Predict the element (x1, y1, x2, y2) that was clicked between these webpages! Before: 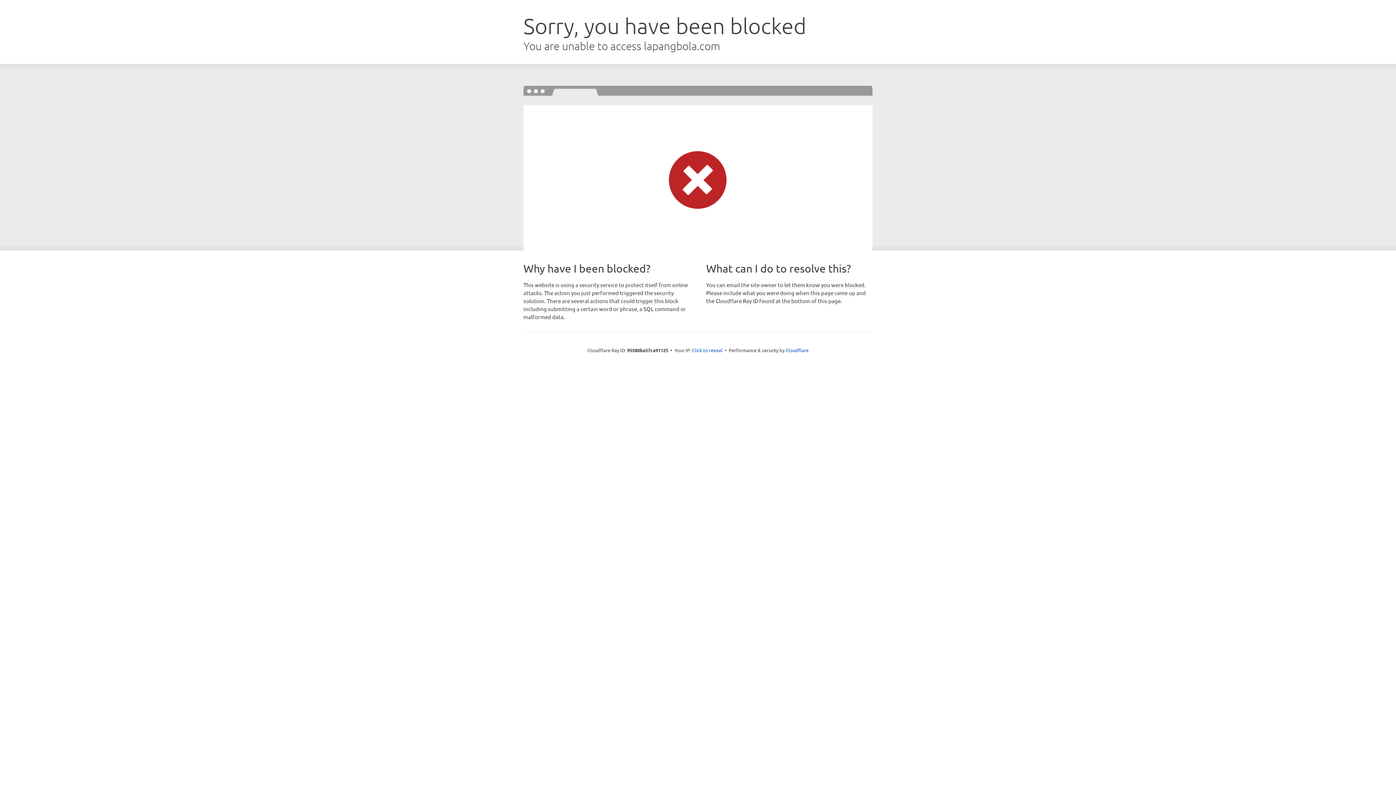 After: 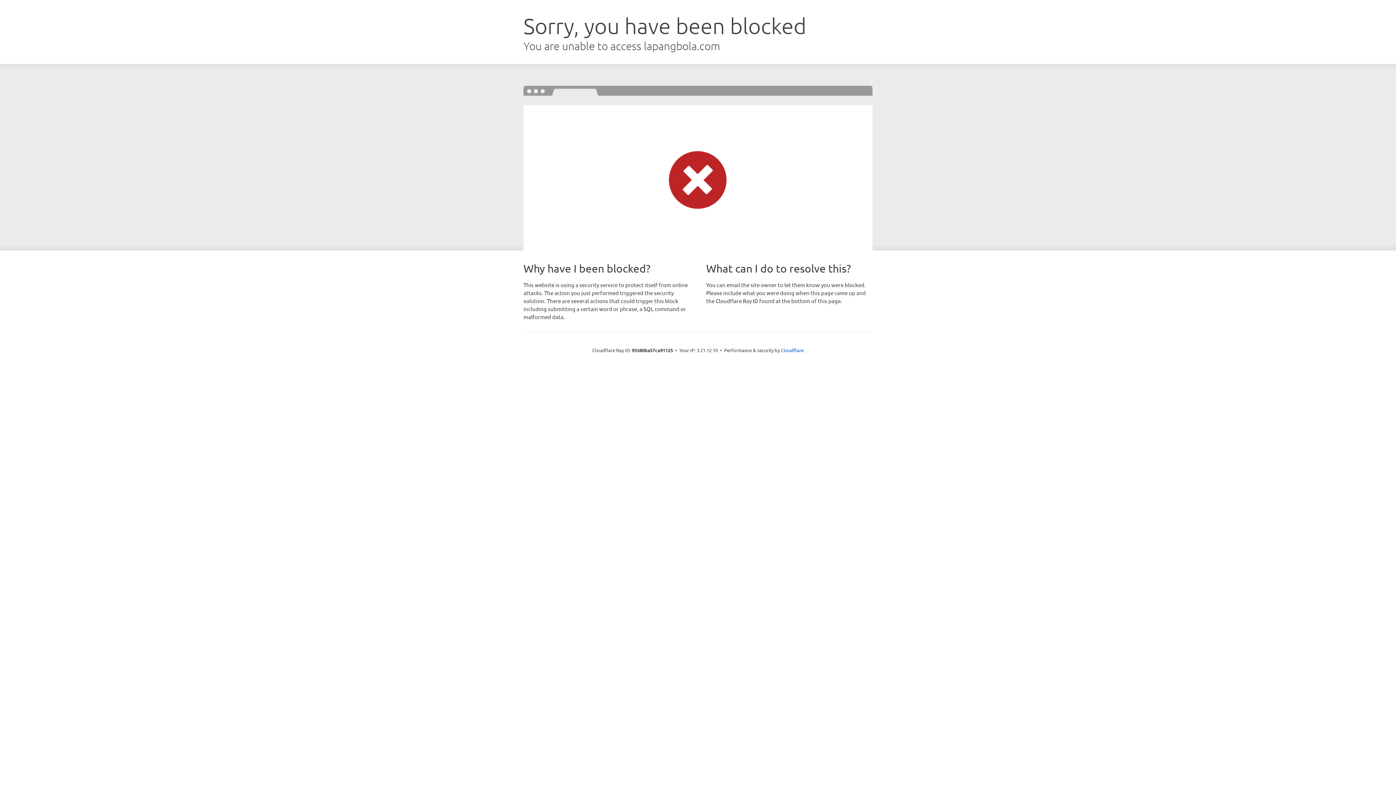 Action: bbox: (692, 346, 722, 353) label: Click to reveal